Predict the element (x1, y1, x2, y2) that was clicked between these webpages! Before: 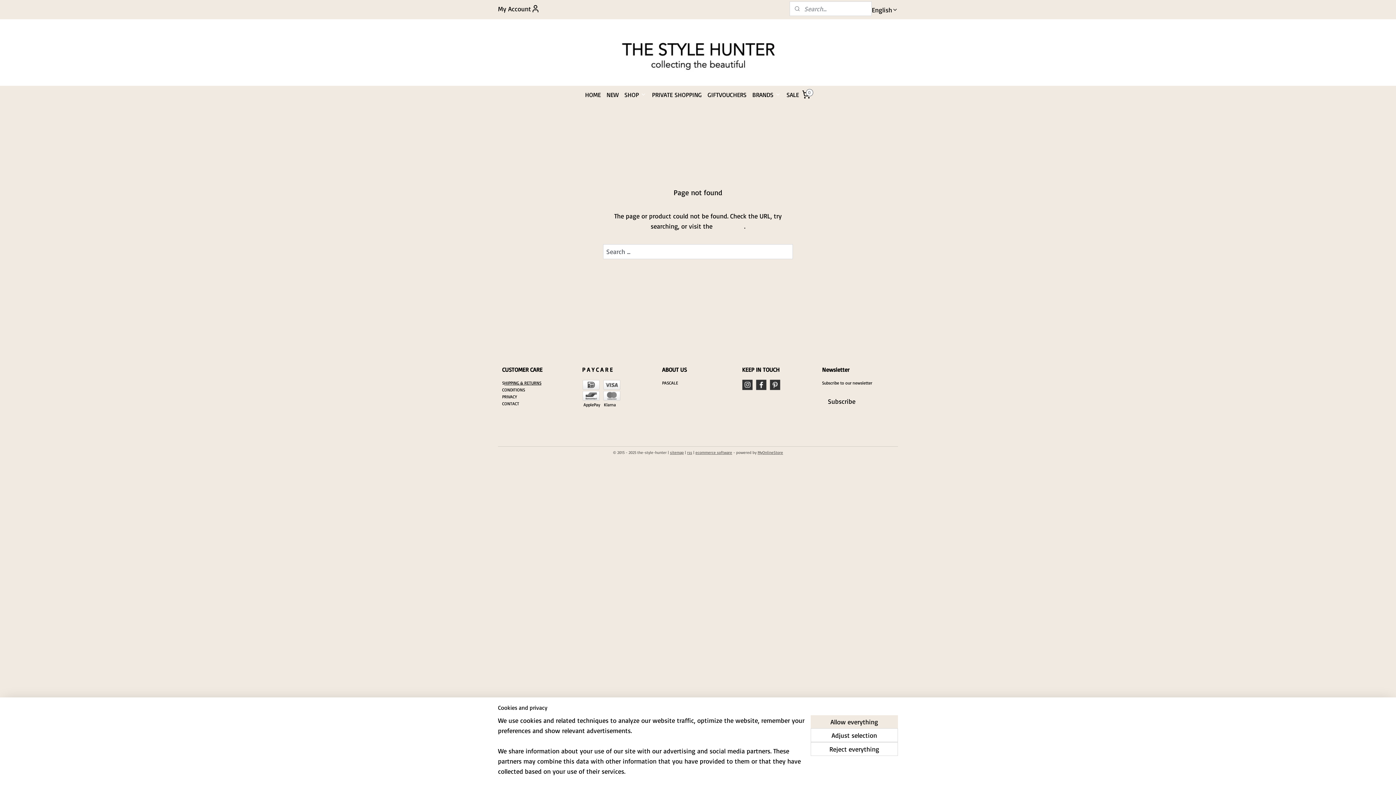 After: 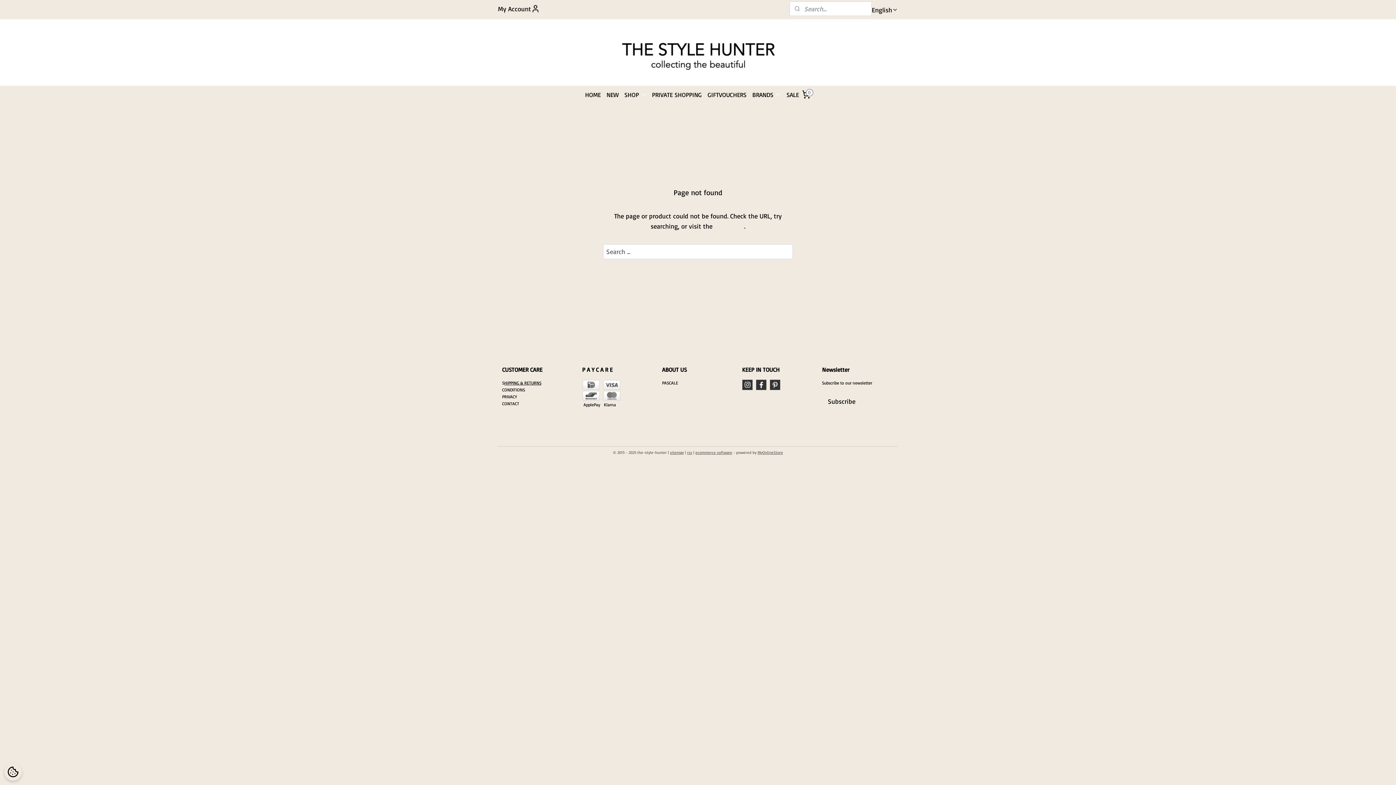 Action: bbox: (810, 715, 898, 728) label: Allow everything